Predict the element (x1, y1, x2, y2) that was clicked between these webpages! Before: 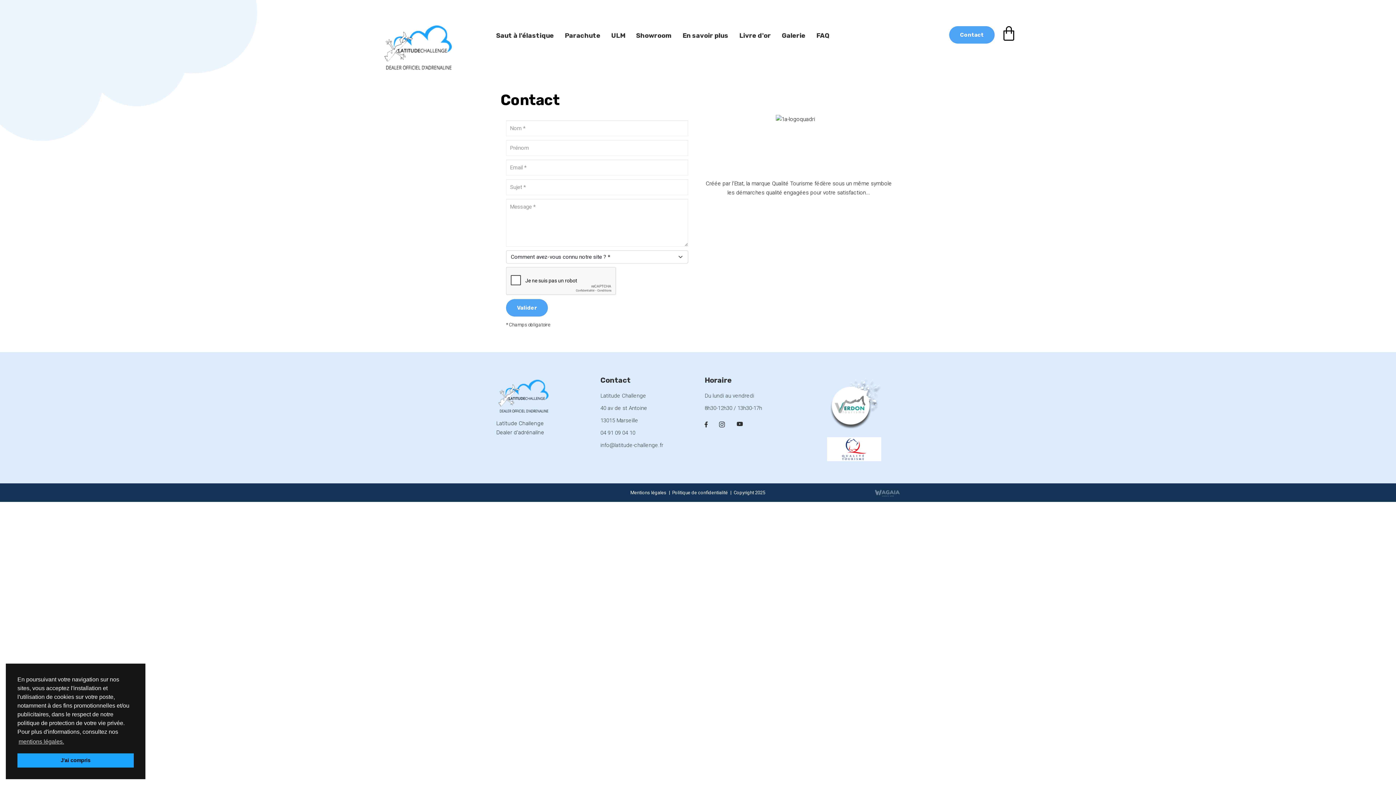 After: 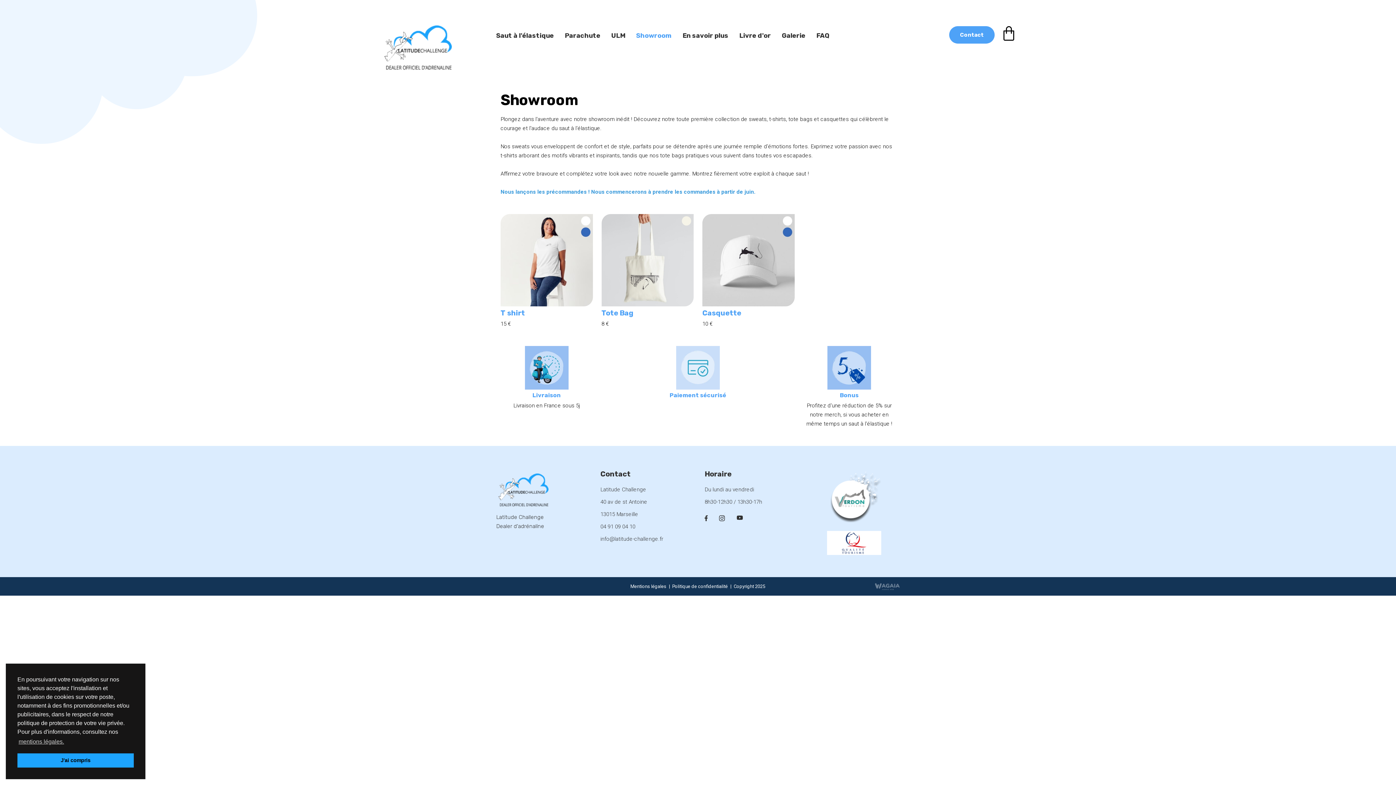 Action: label: Showroom bbox: (636, 31, 671, 39)